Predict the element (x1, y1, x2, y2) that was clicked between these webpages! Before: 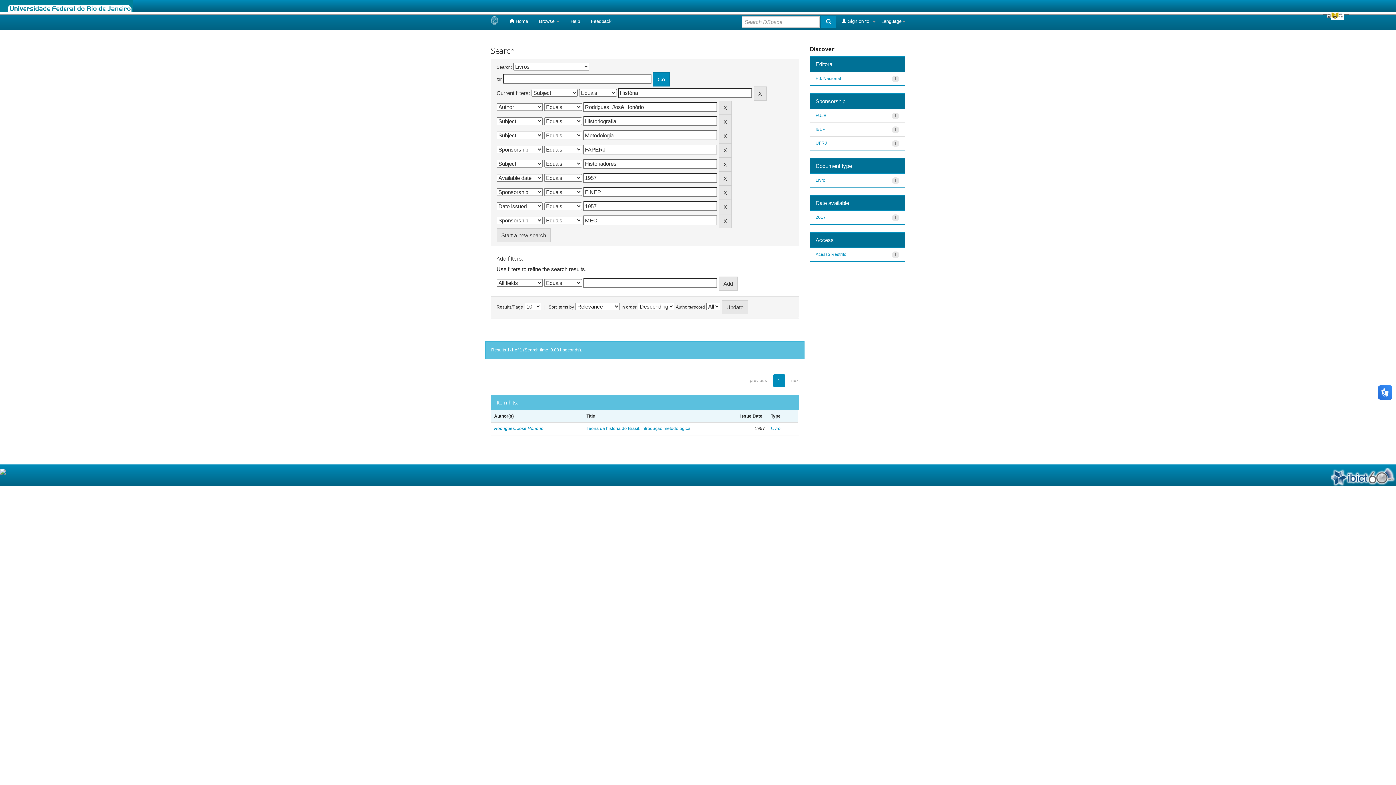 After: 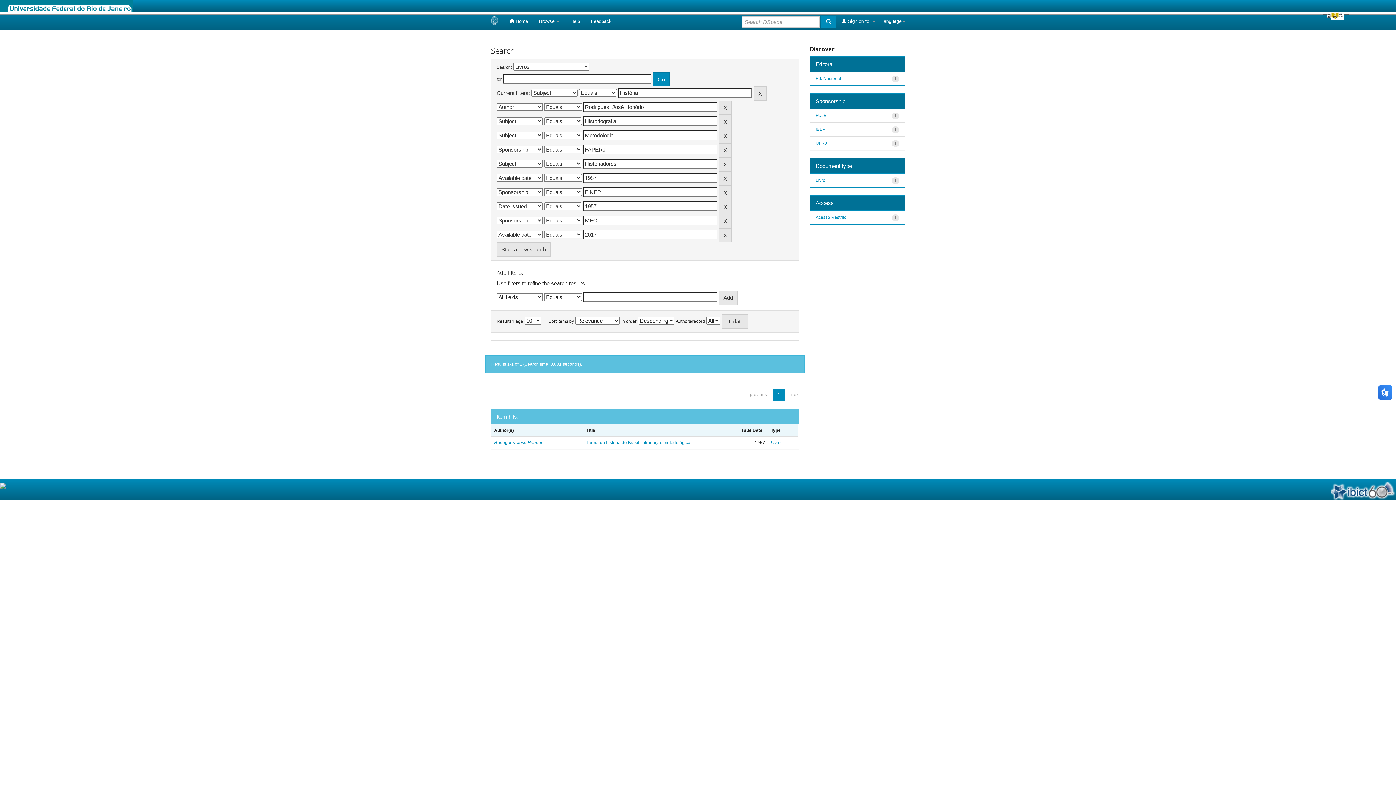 Action: bbox: (815, 214, 826, 219) label: 2017